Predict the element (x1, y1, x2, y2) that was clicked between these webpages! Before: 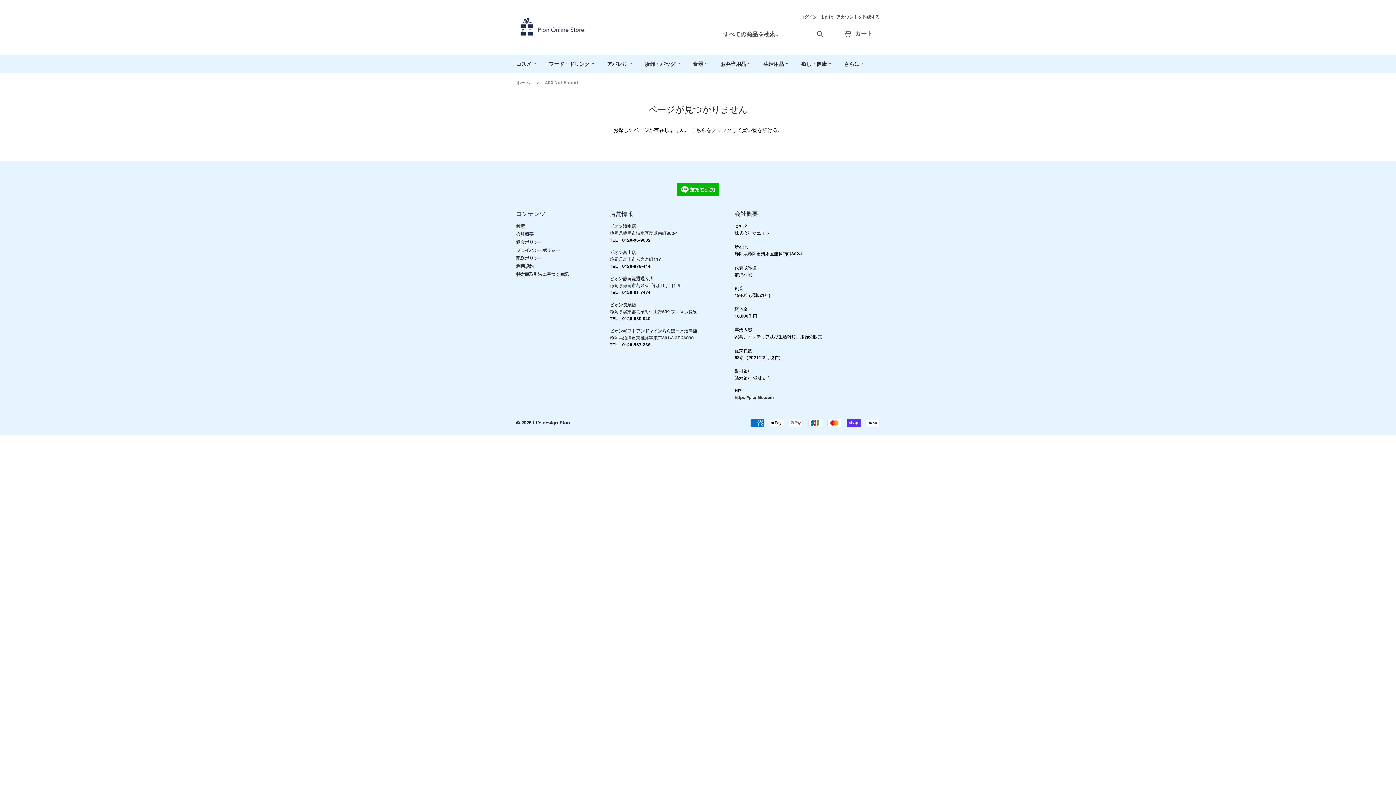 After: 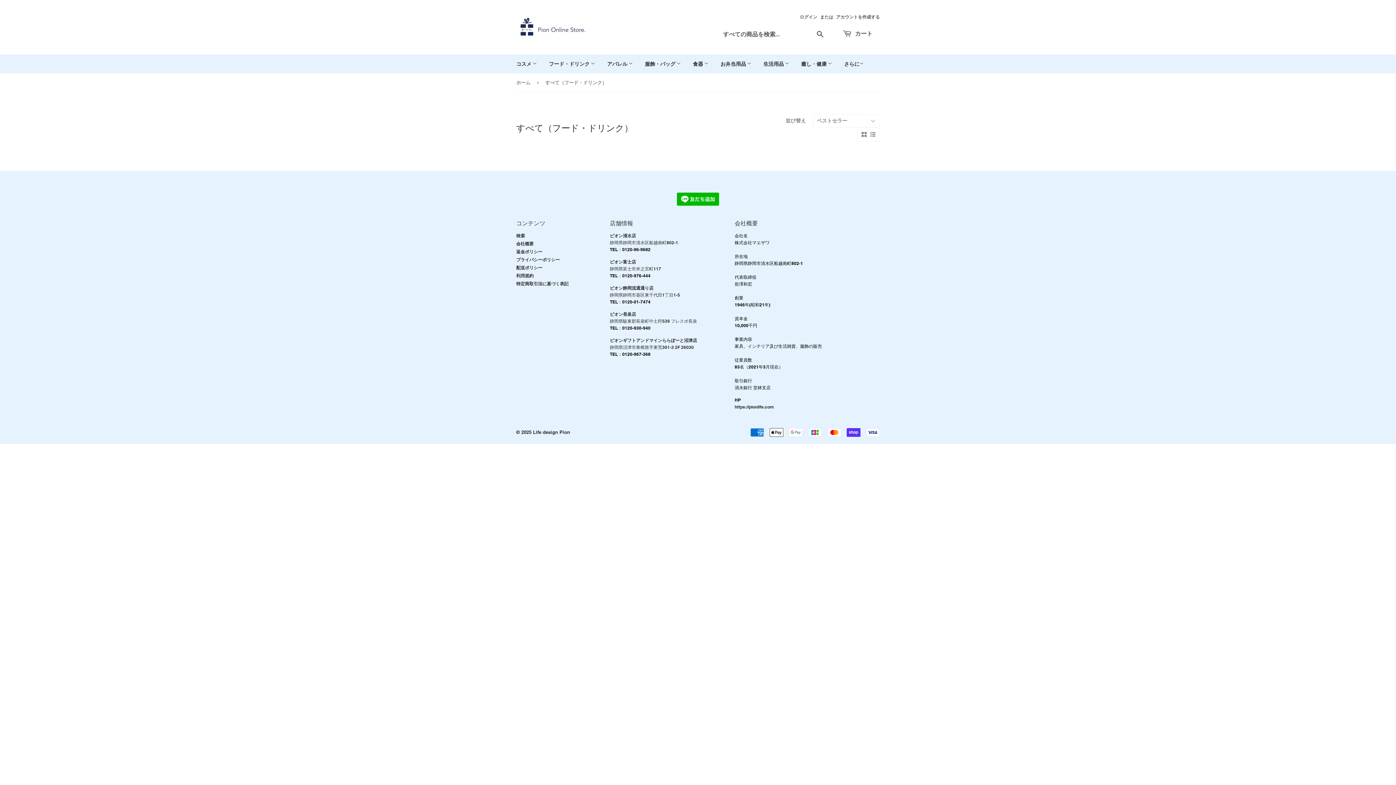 Action: label: フード・ドリンク  bbox: (543, 54, 600, 73)